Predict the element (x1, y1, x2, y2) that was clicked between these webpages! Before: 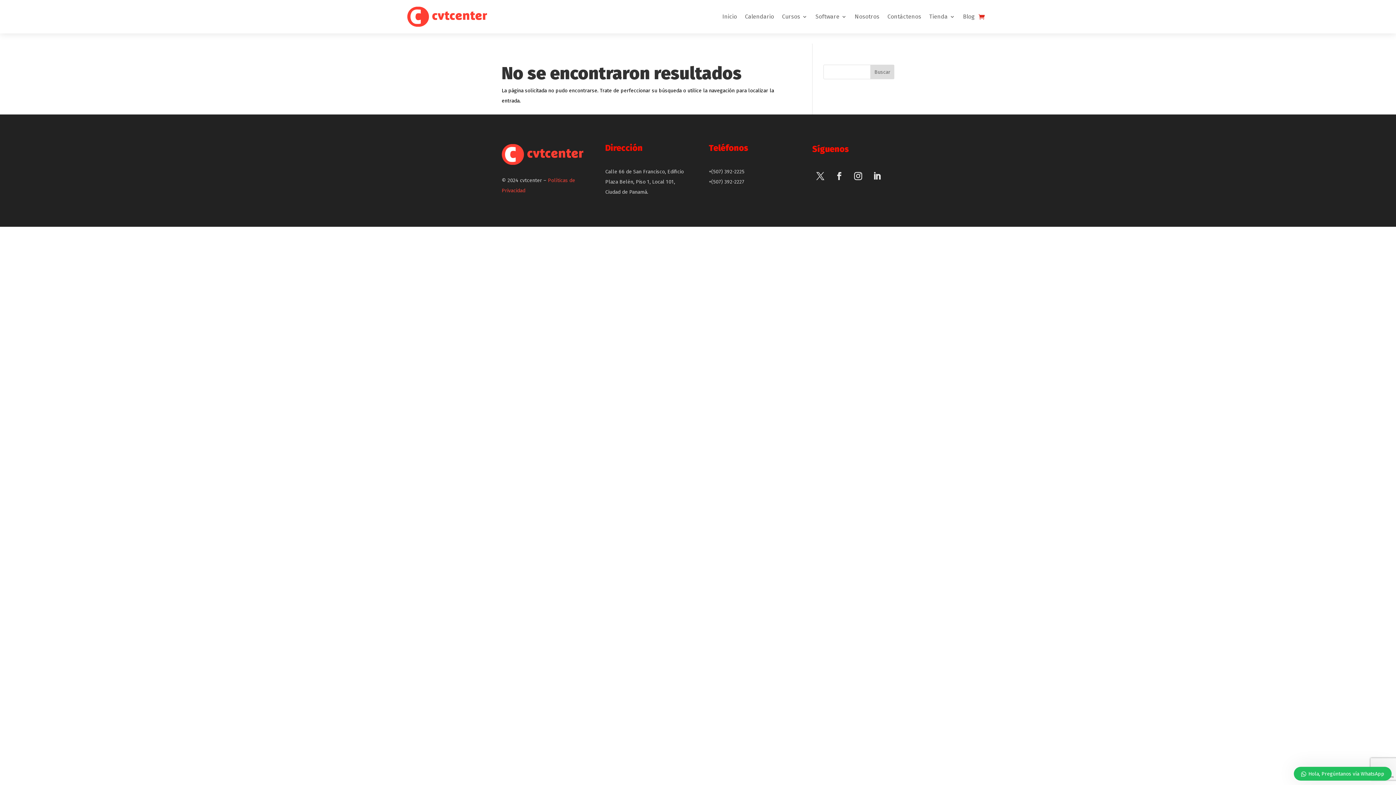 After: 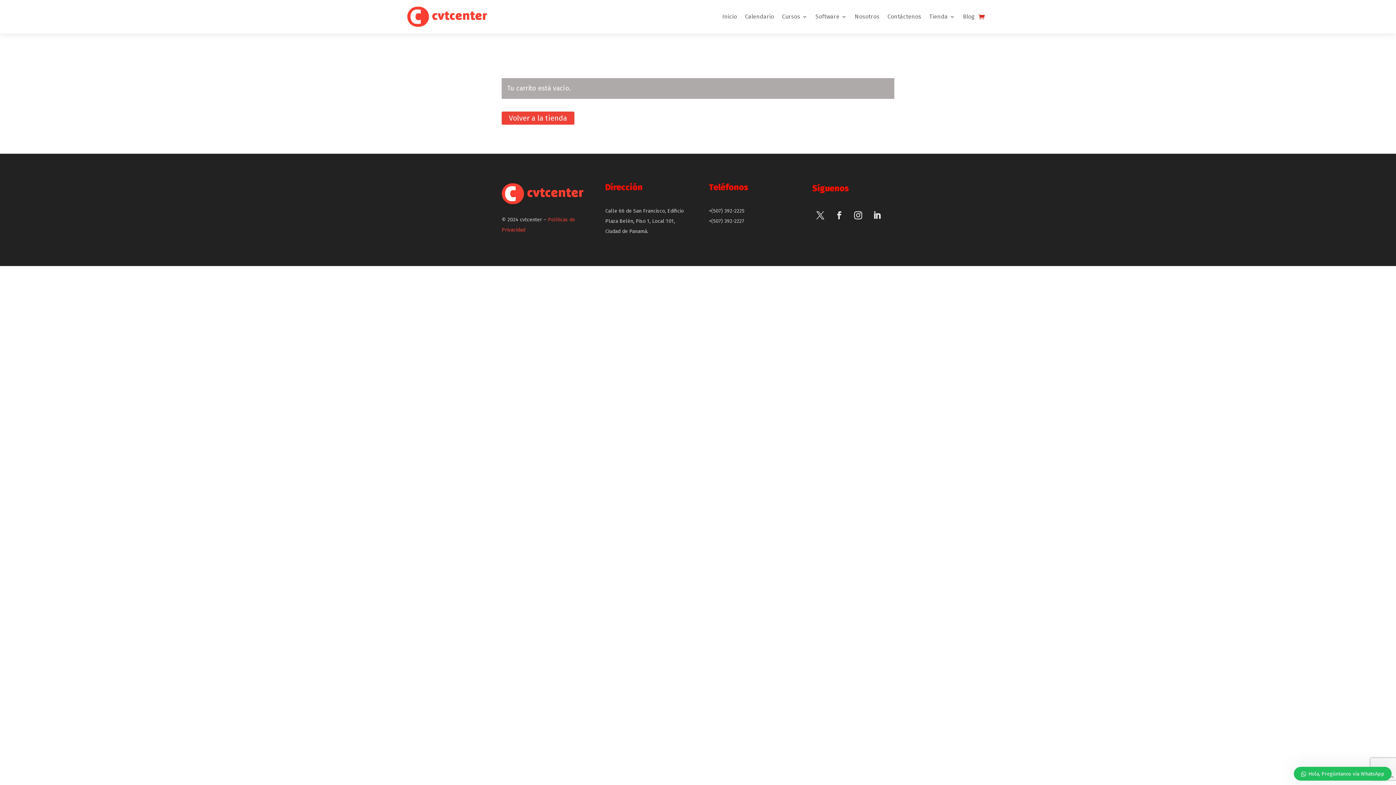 Action: bbox: (978, 2, 985, 30)